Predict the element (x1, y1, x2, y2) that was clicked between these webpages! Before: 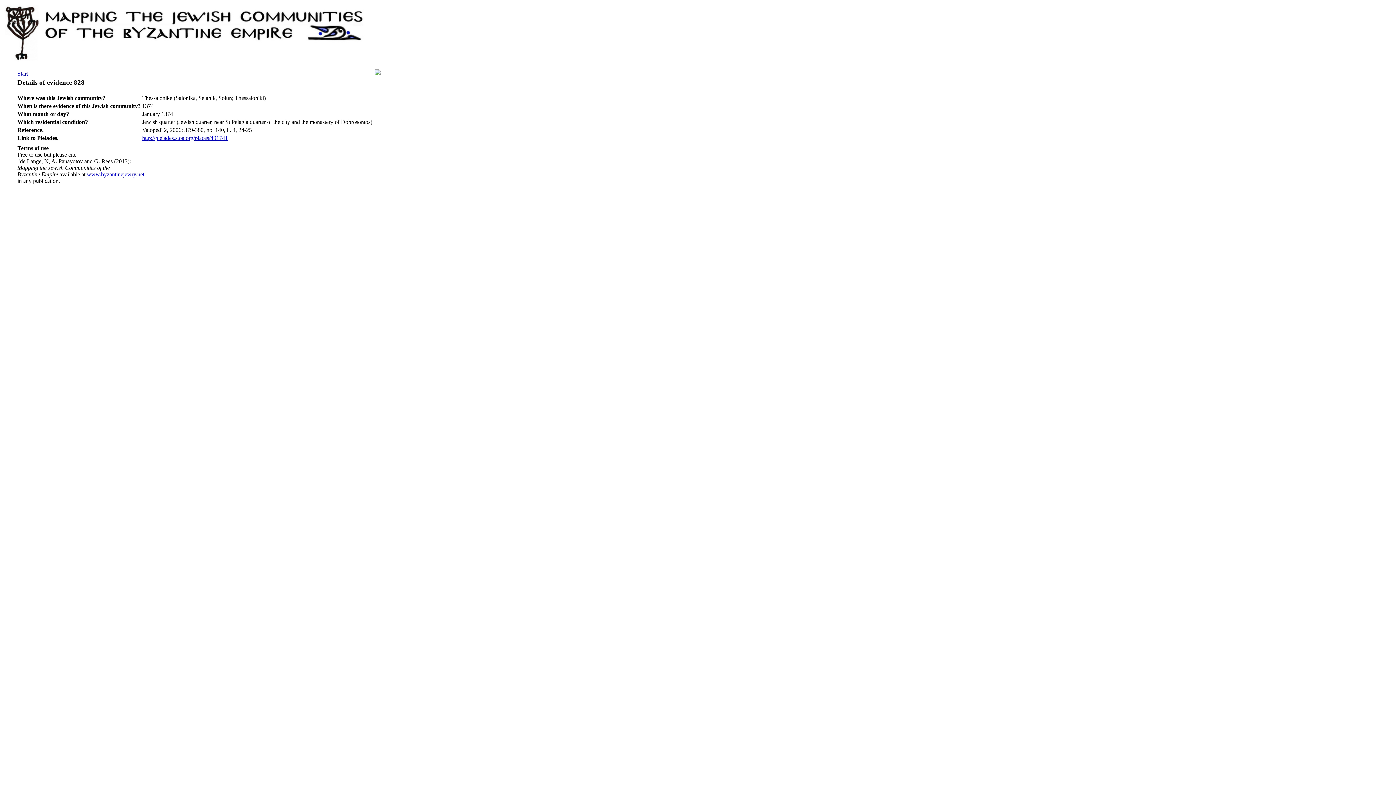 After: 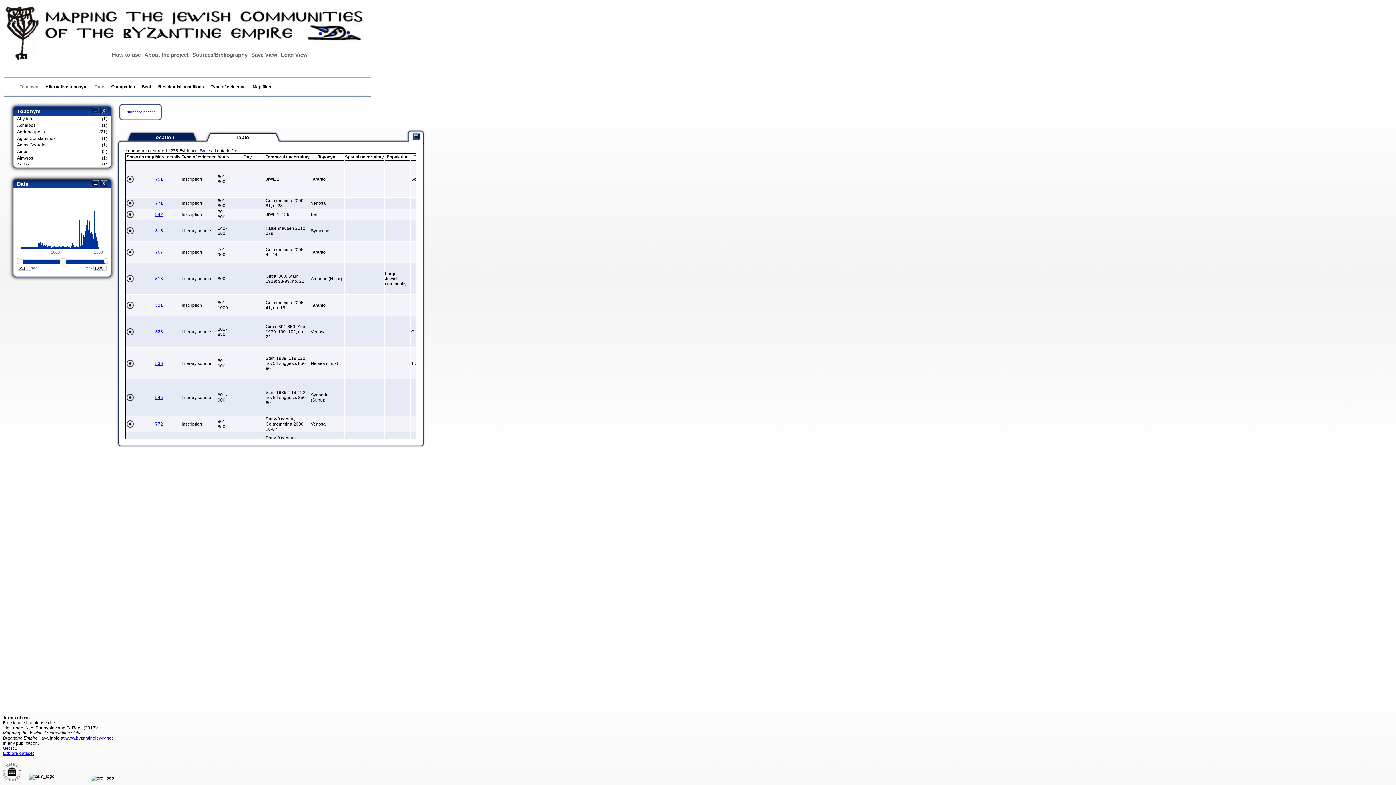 Action: label: www.byzantinejewry.net bbox: (86, 171, 144, 177)